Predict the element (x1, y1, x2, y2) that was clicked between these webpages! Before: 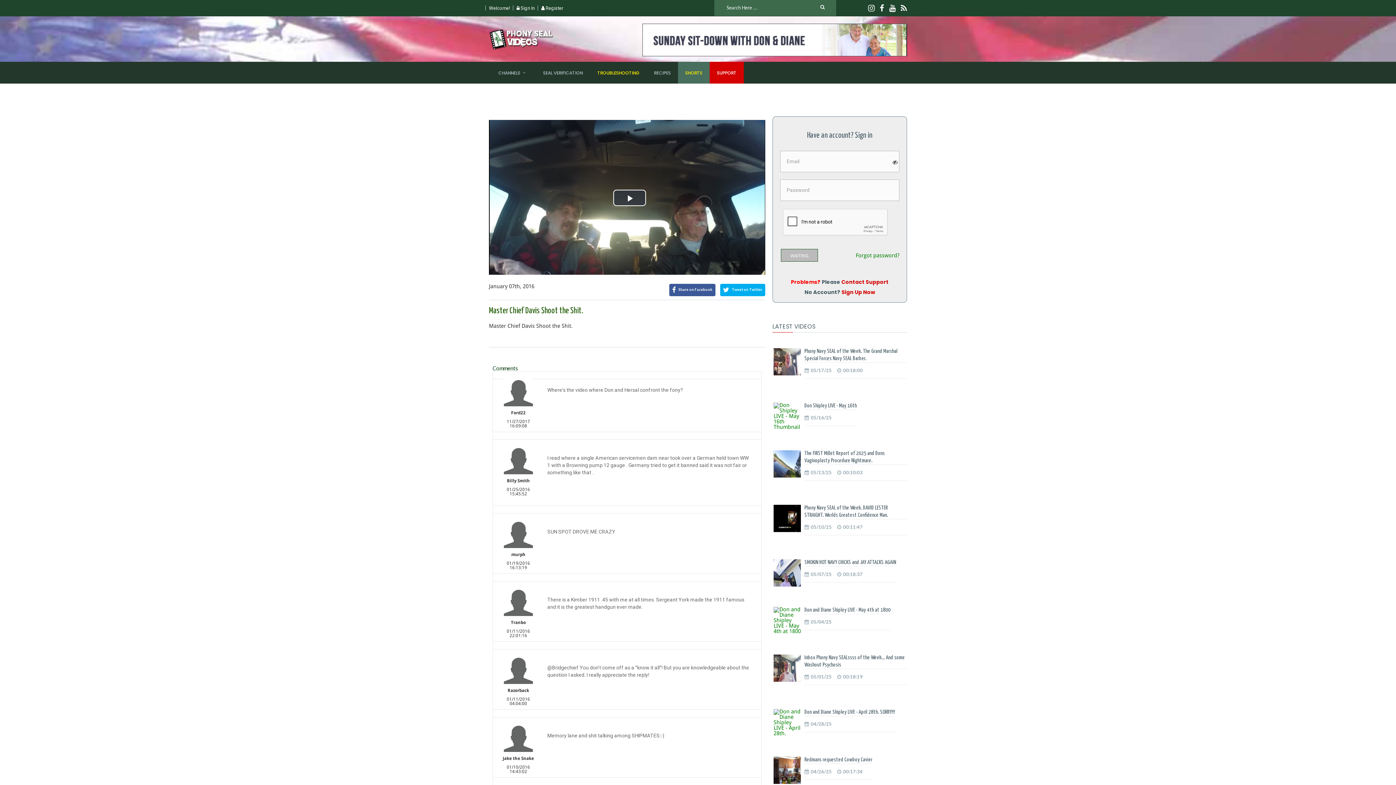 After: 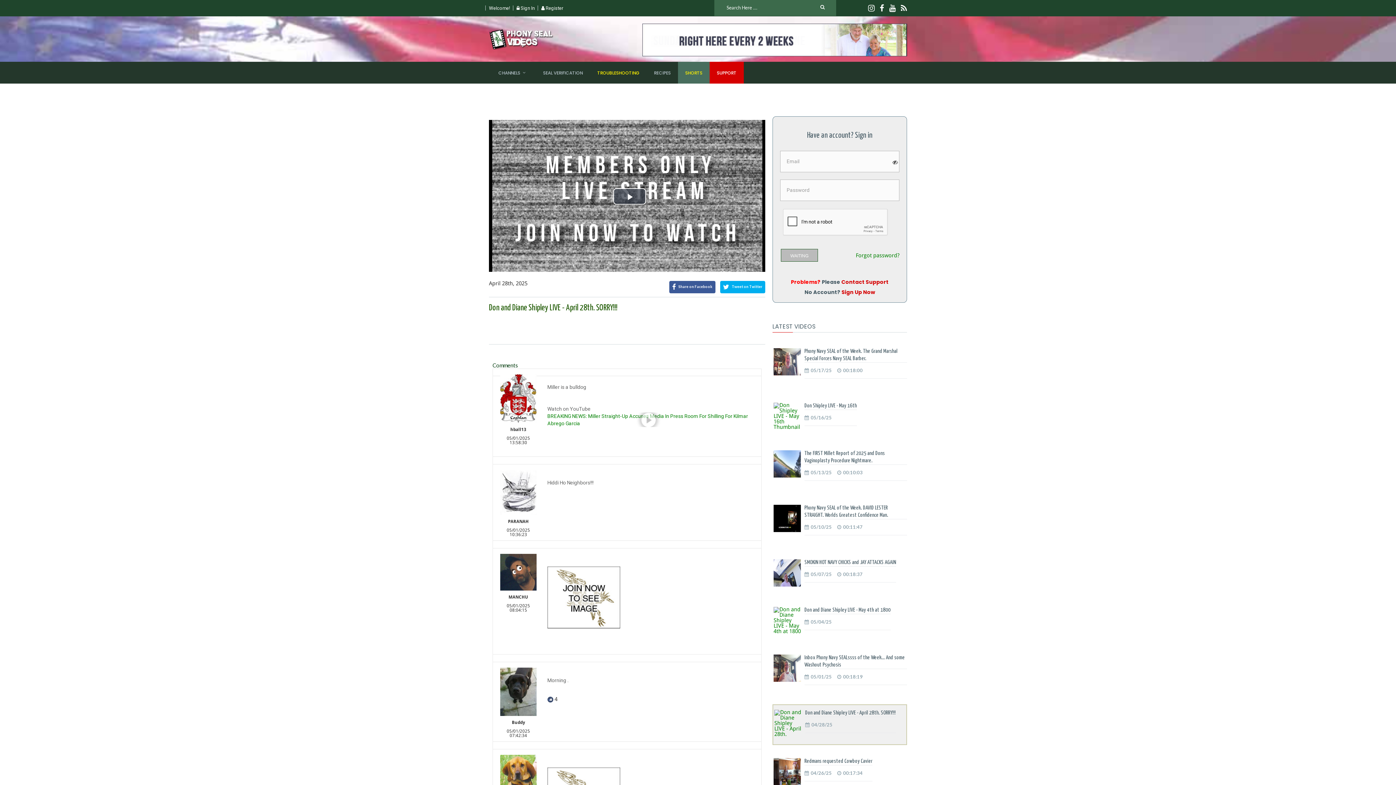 Action: bbox: (773, 724, 801, 731)